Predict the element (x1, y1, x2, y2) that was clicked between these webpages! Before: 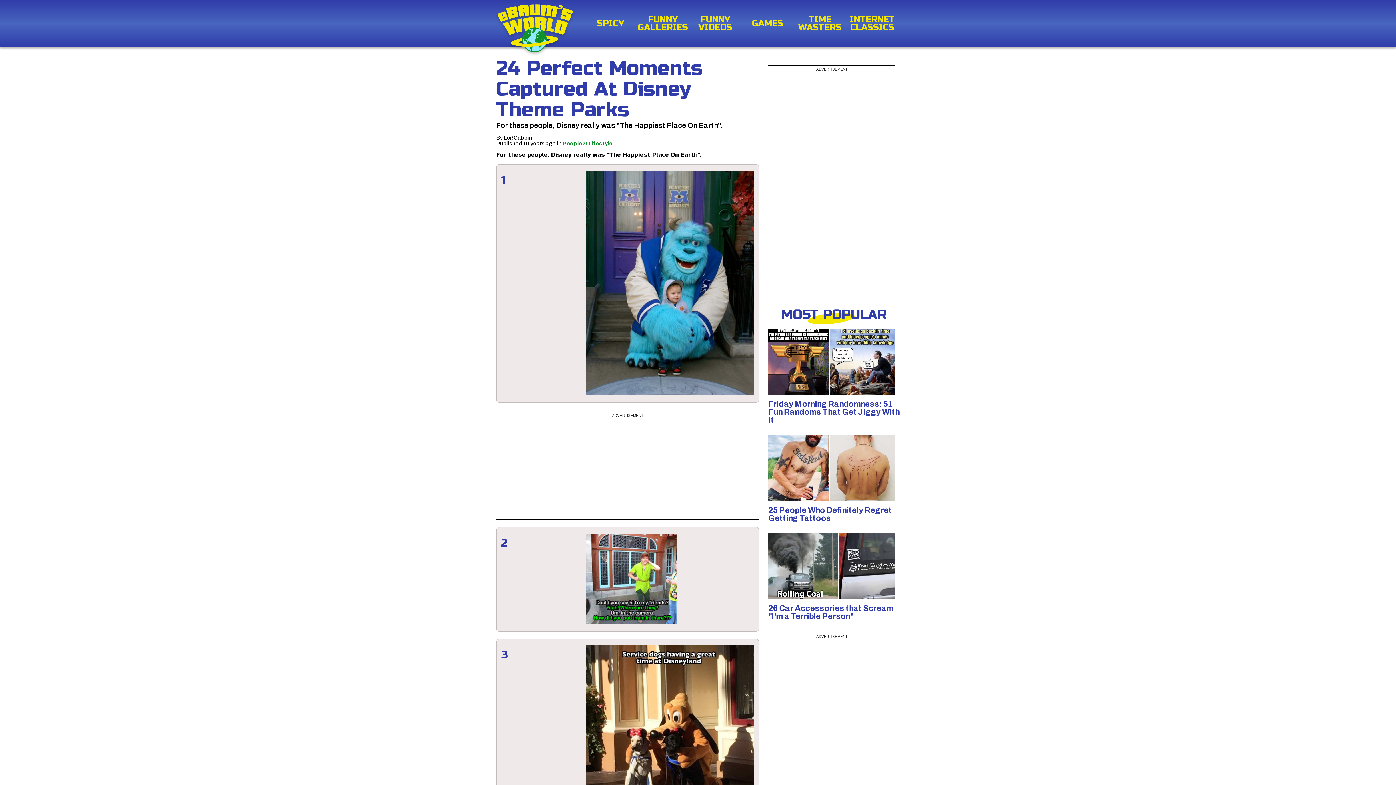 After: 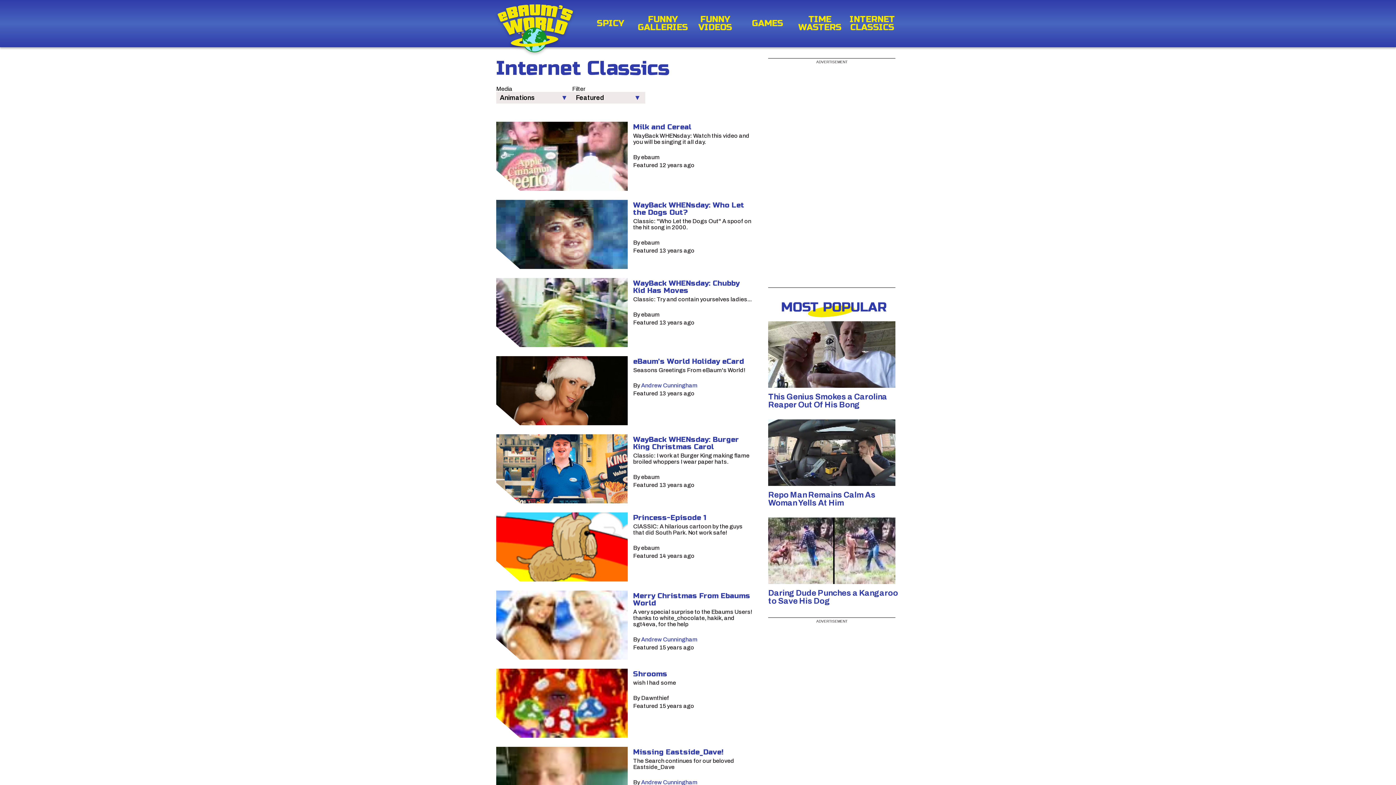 Action: bbox: (846, 15, 898, 31) label: INTERNET CLASSICS